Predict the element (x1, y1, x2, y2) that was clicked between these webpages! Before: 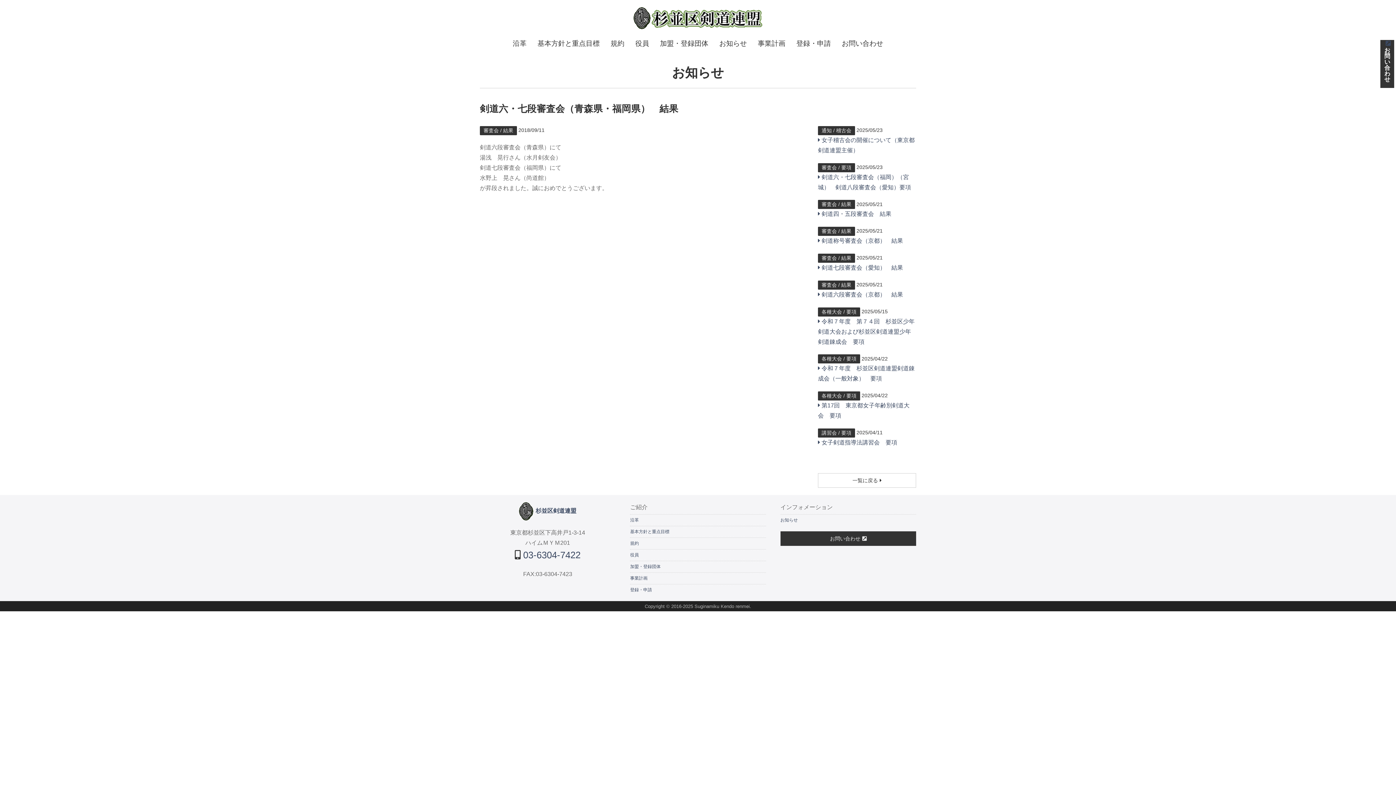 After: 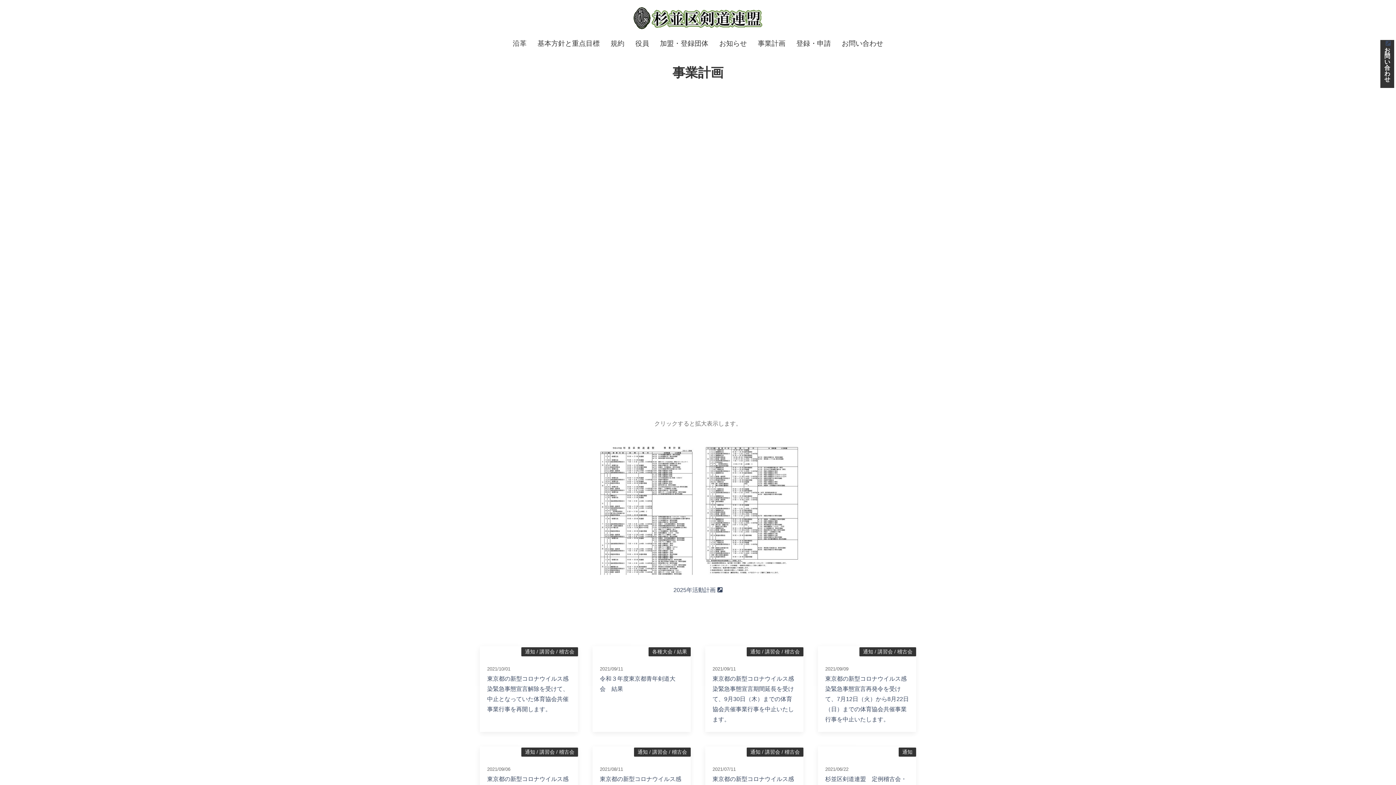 Action: bbox: (630, 575, 647, 581) label: 事業計画